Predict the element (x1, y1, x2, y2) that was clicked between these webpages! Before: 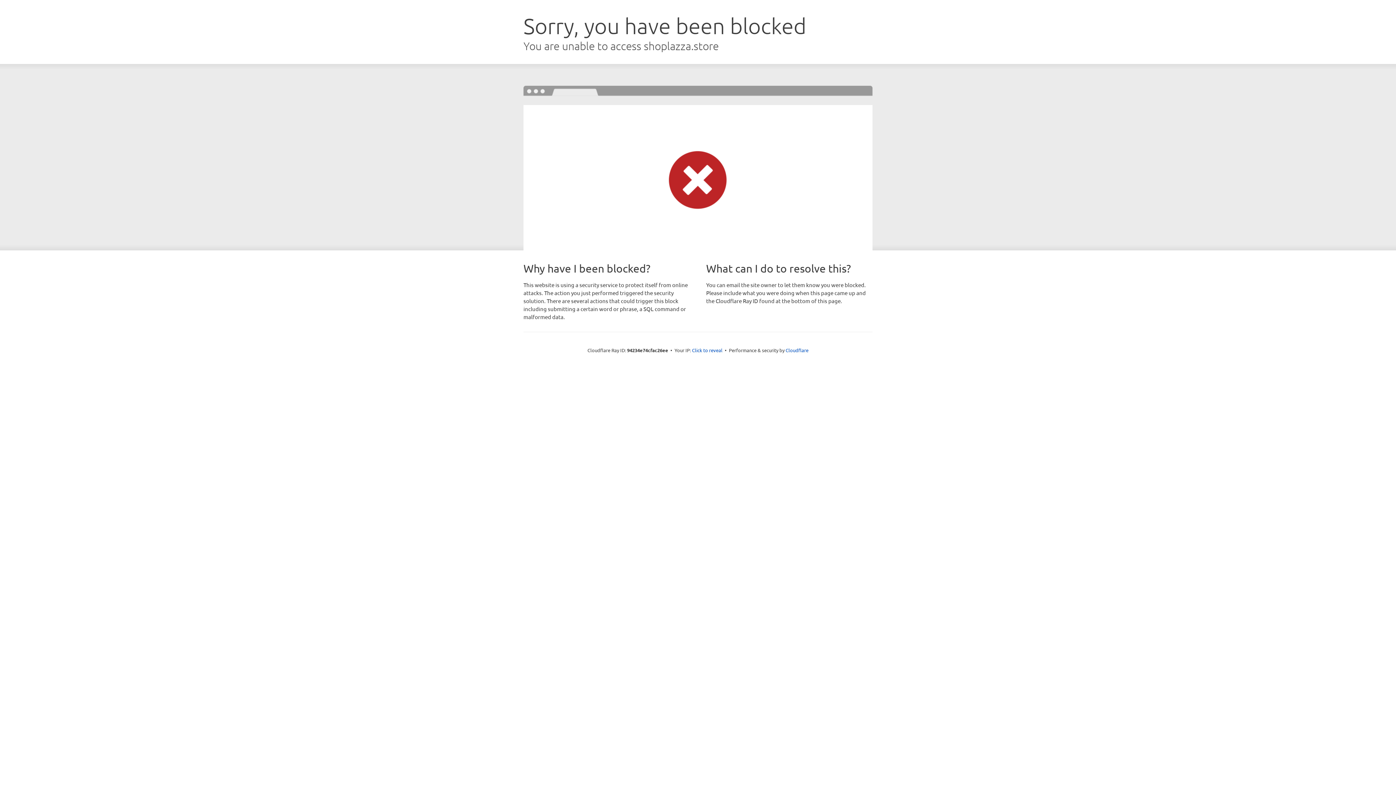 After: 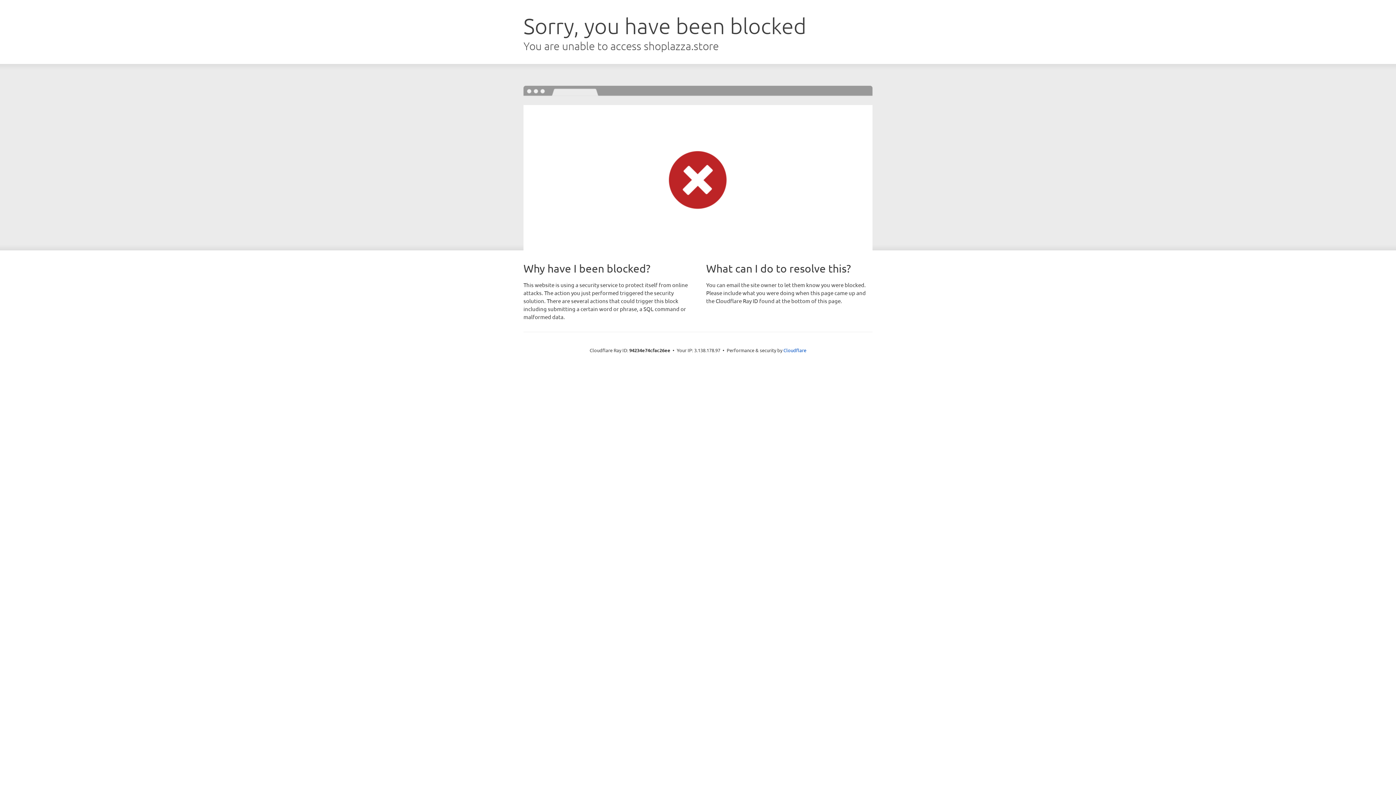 Action: label: Click to reveal bbox: (692, 346, 722, 353)